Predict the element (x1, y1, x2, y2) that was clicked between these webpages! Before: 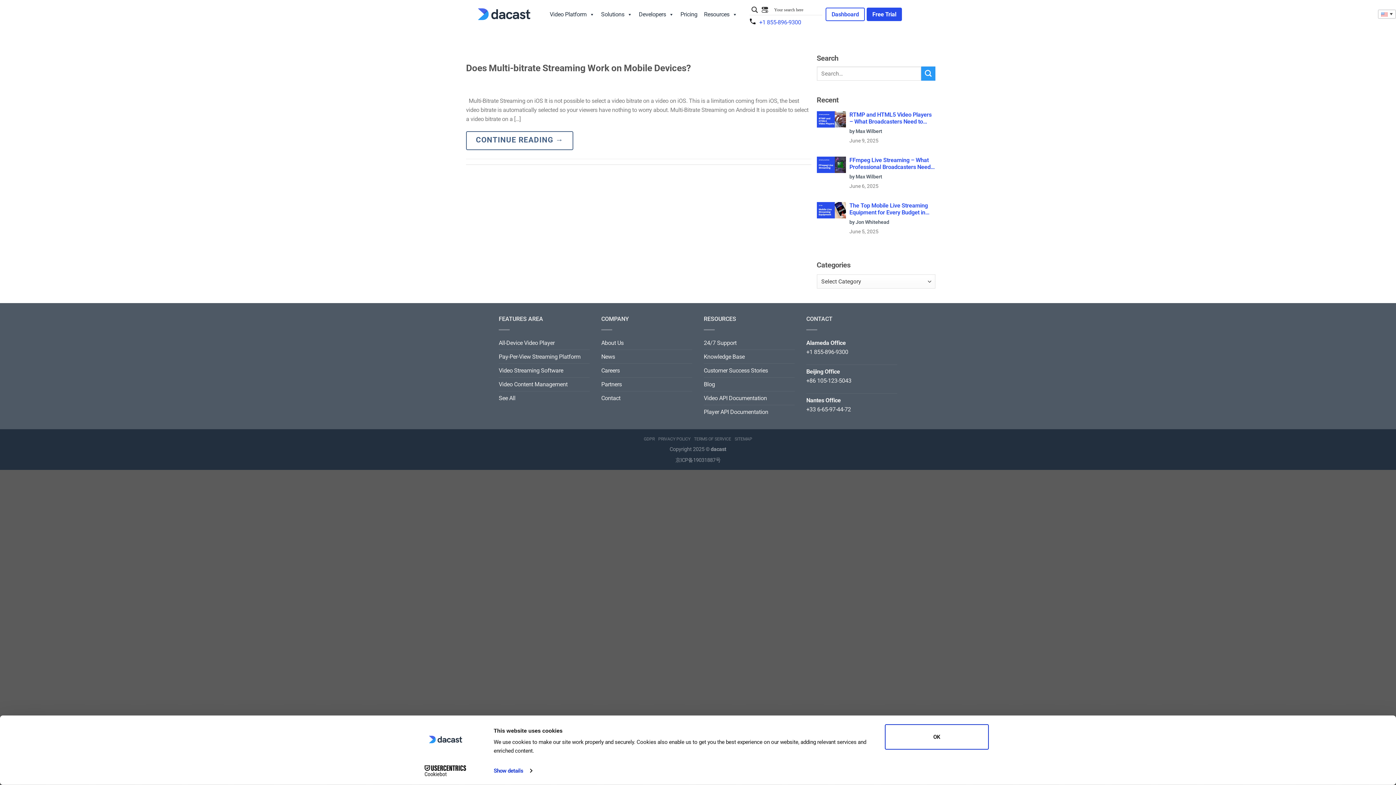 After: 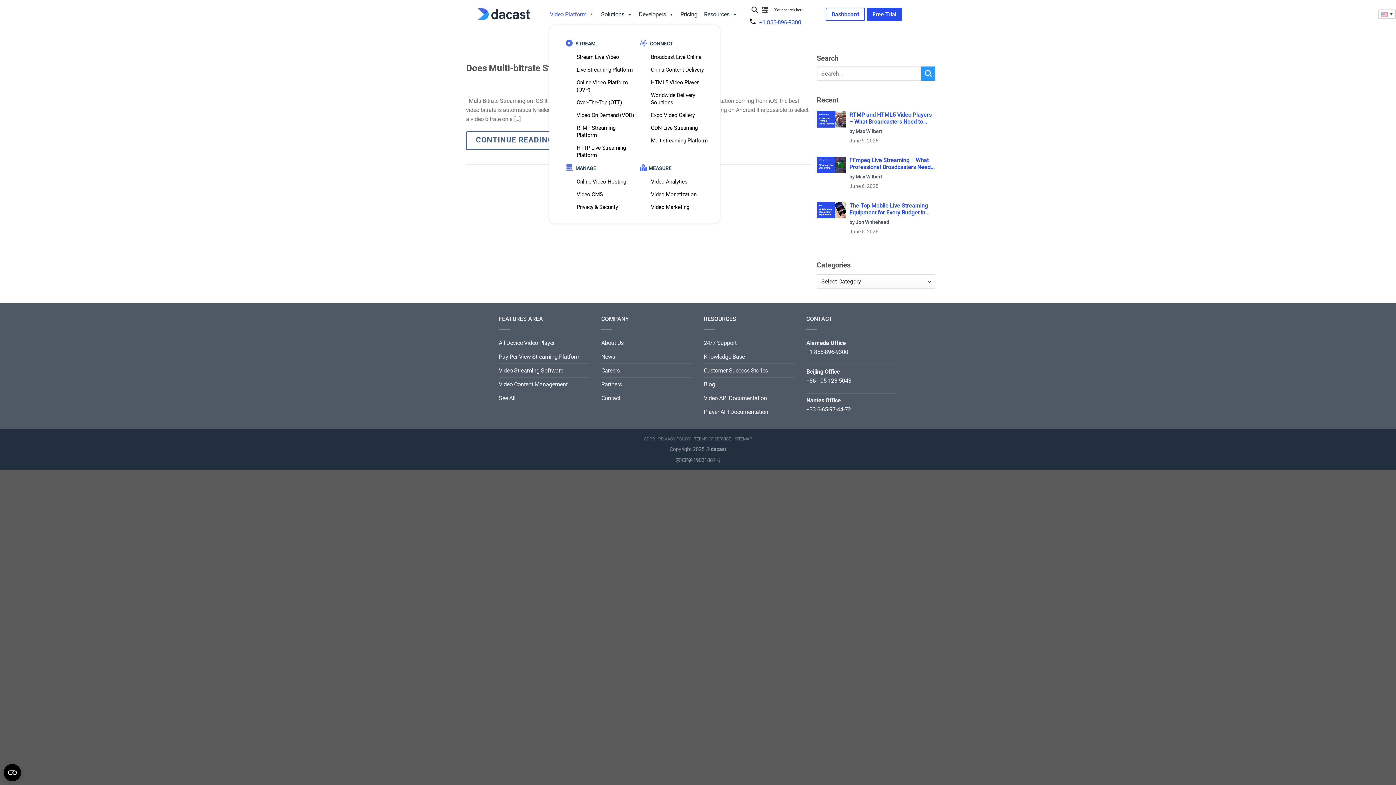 Action: bbox: (549, 3, 595, 25) label: Video Platform